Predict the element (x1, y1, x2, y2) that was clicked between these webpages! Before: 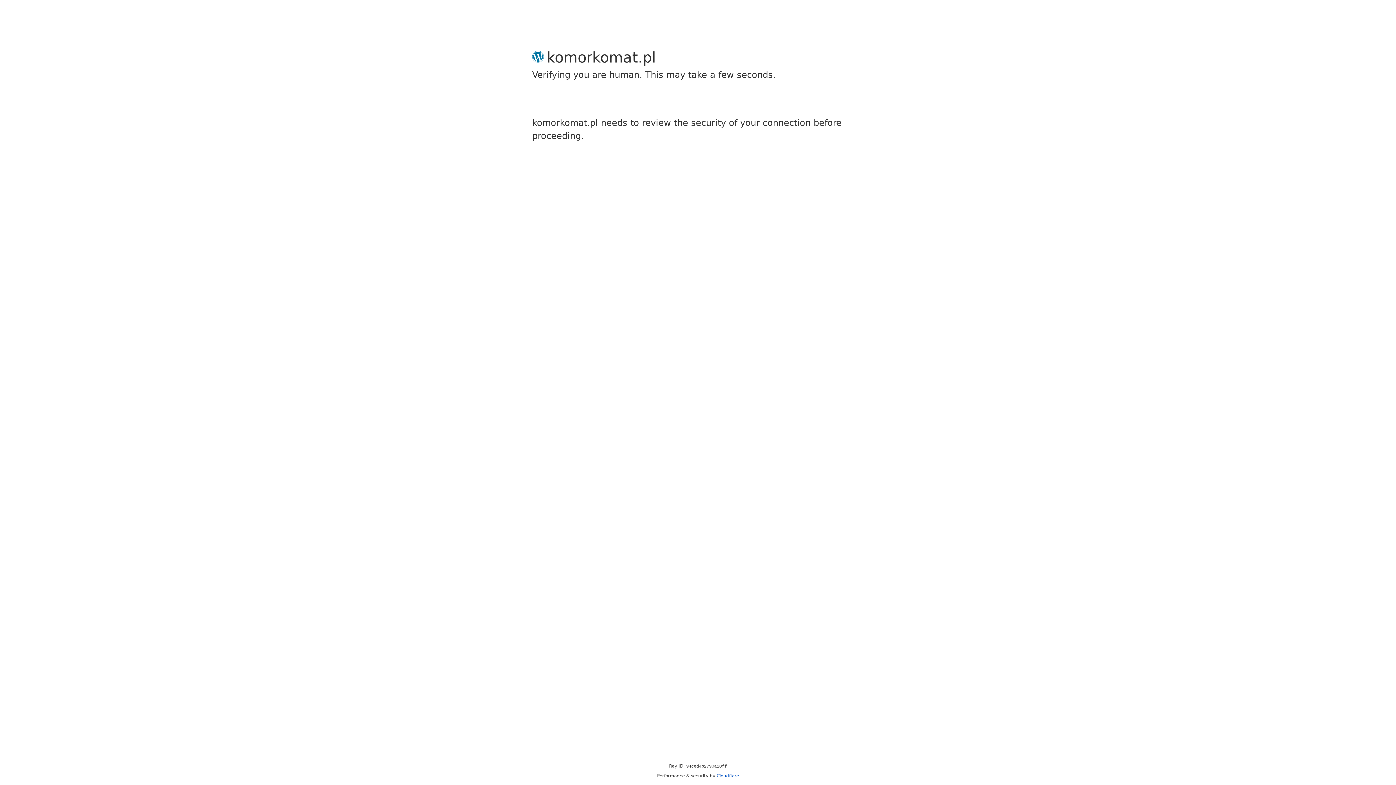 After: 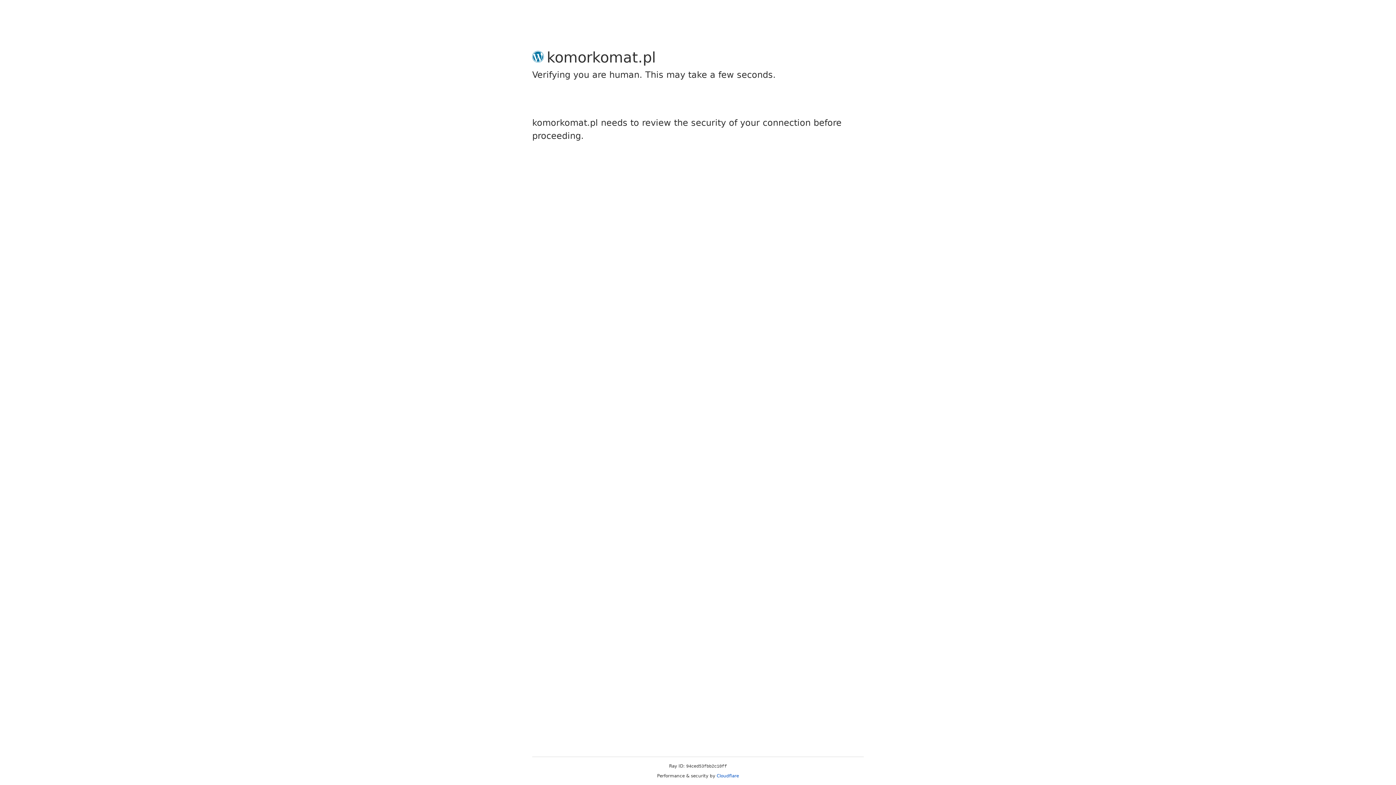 Action: bbox: (716, 773, 739, 778) label: Cloudflare